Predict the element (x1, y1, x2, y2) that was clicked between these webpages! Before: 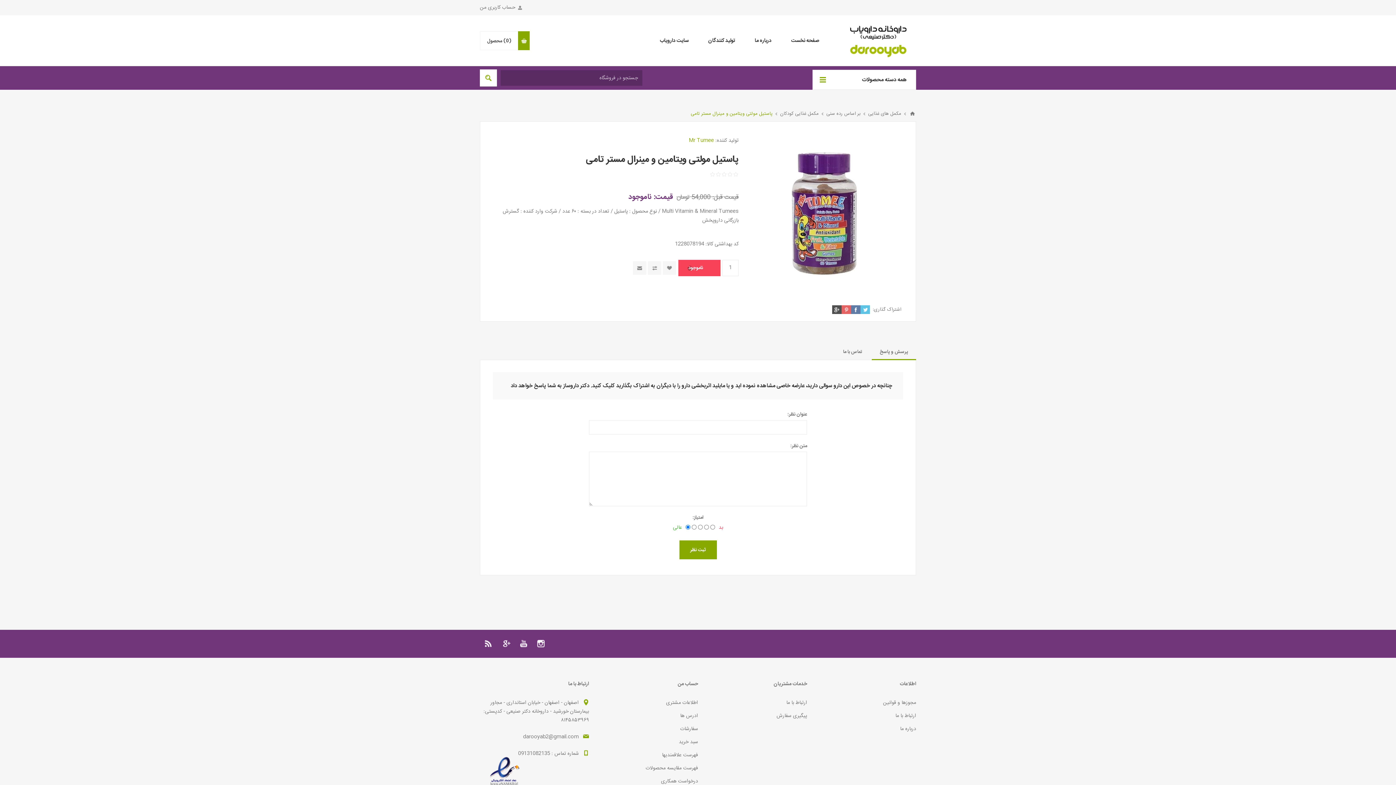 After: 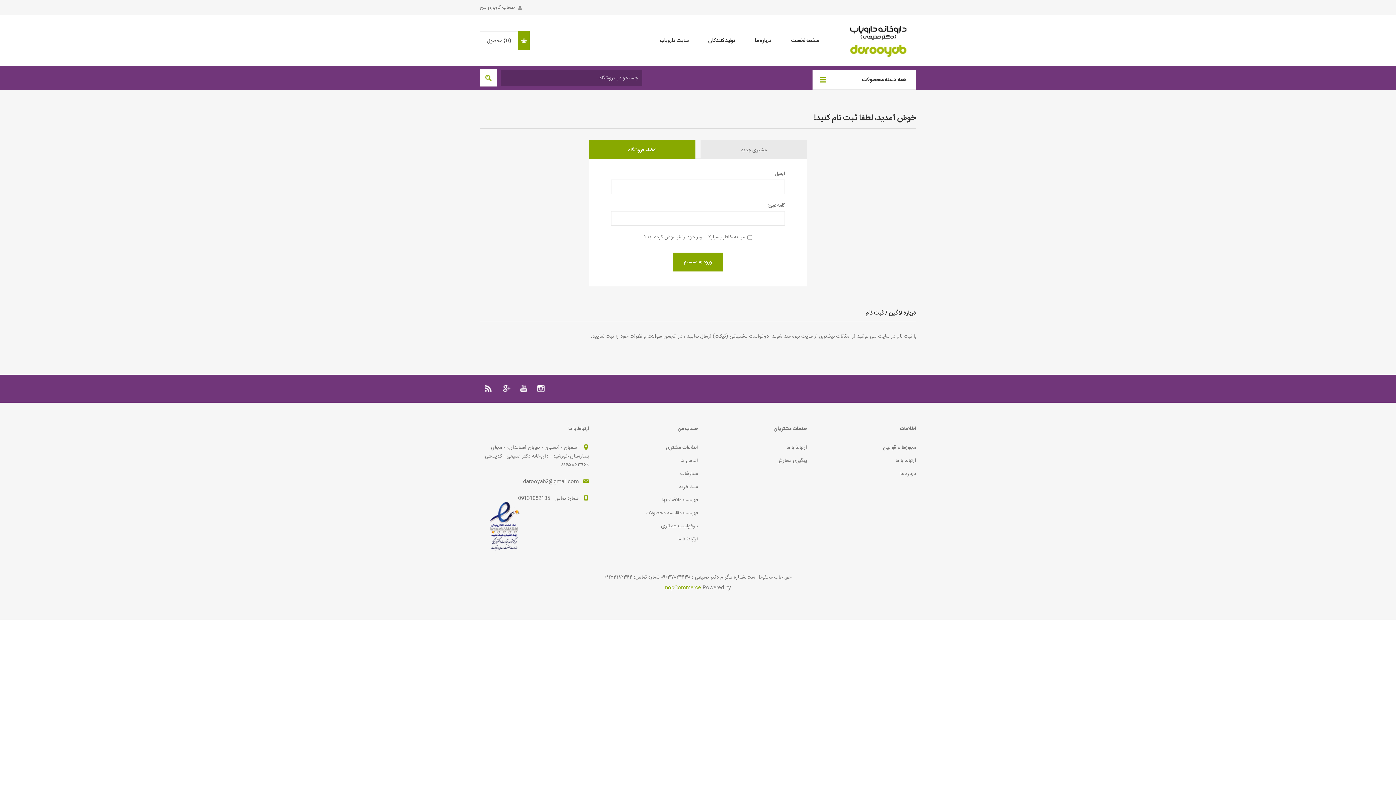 Action: label: درخواست همکاری bbox: (661, 777, 698, 786)